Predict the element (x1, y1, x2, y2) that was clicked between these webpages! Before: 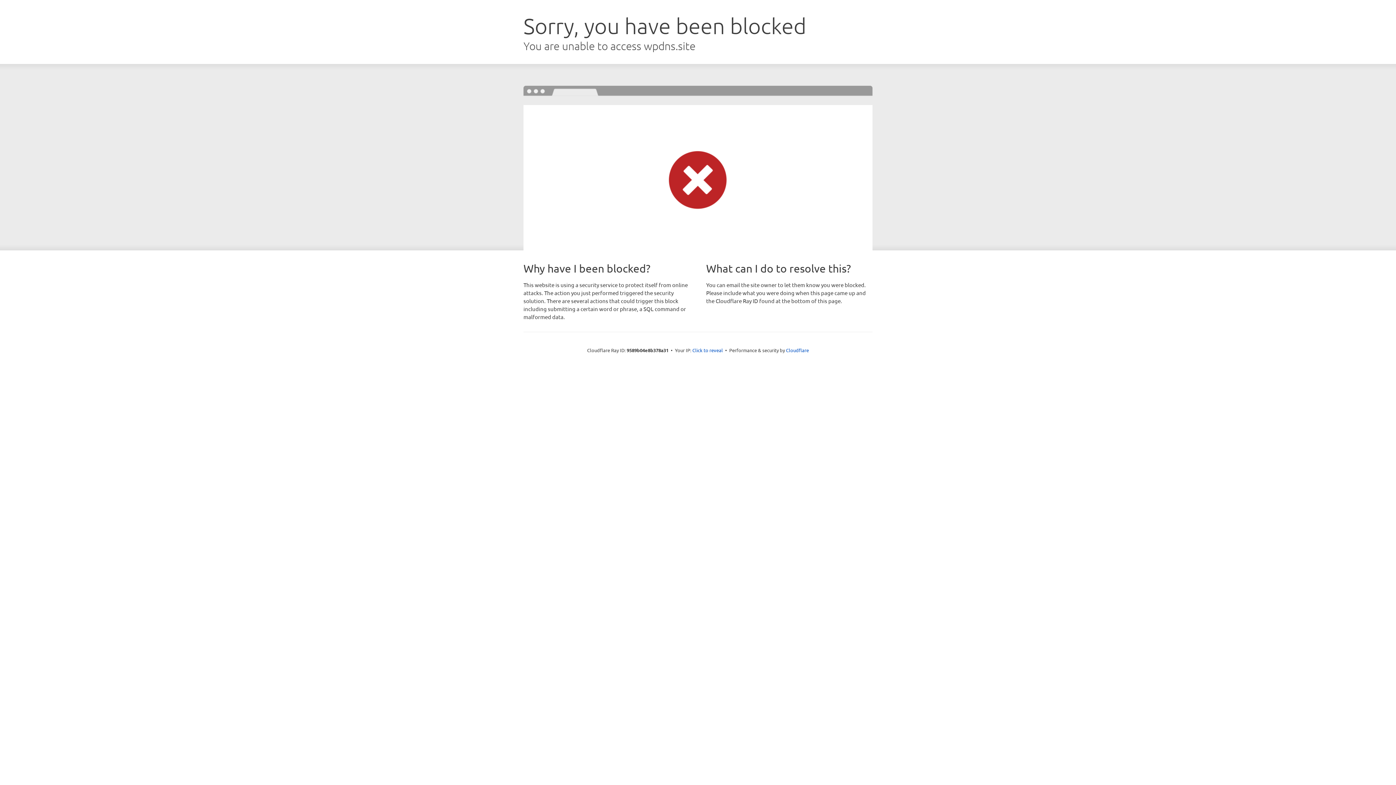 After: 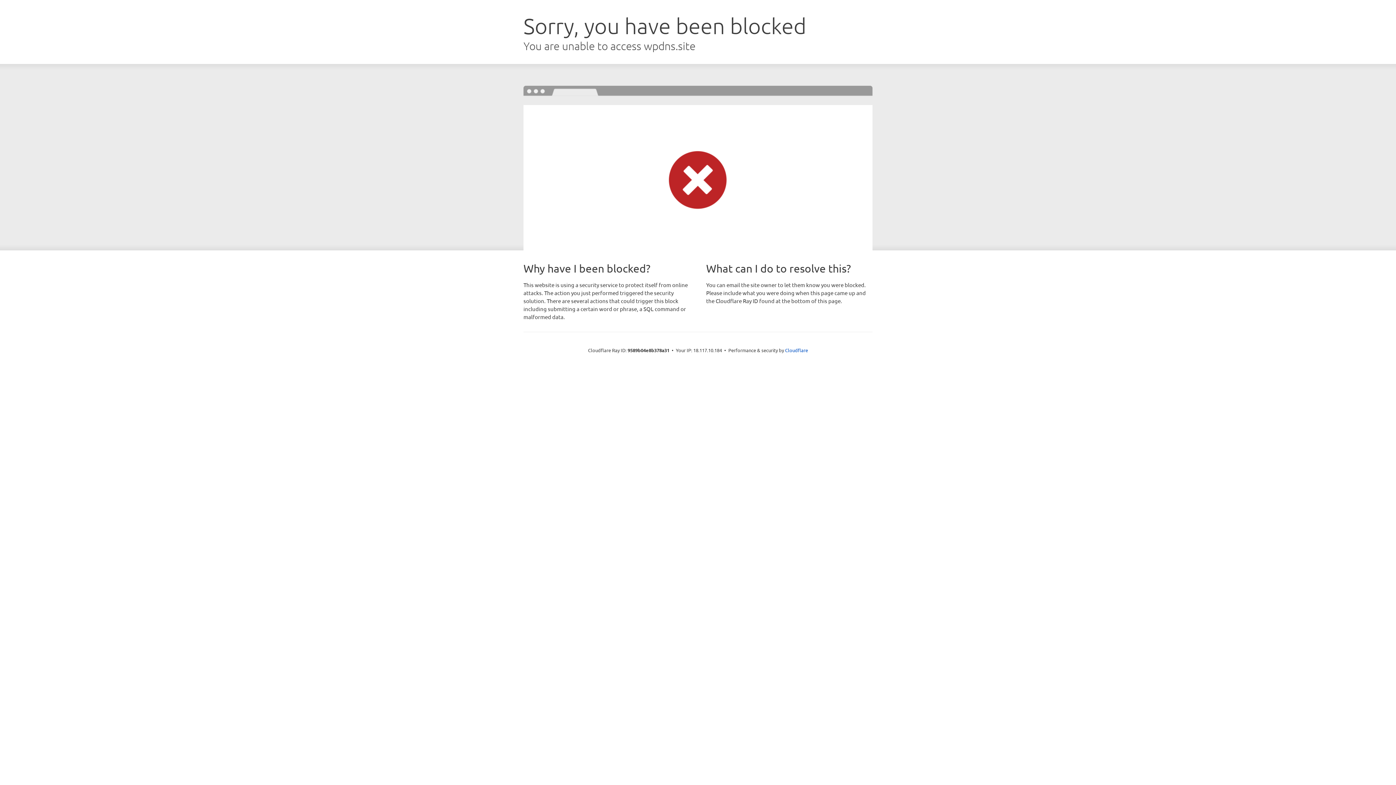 Action: bbox: (692, 346, 723, 353) label: Click to reveal